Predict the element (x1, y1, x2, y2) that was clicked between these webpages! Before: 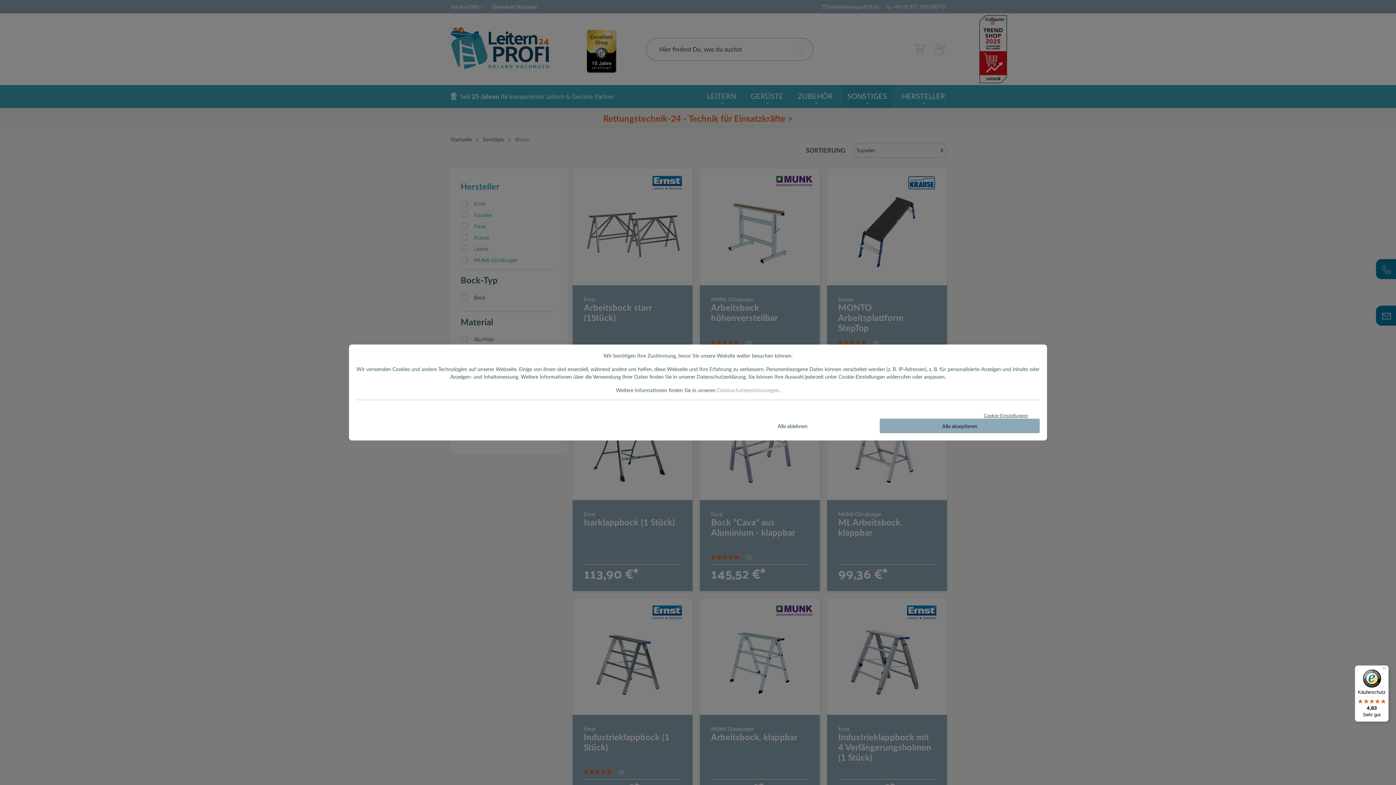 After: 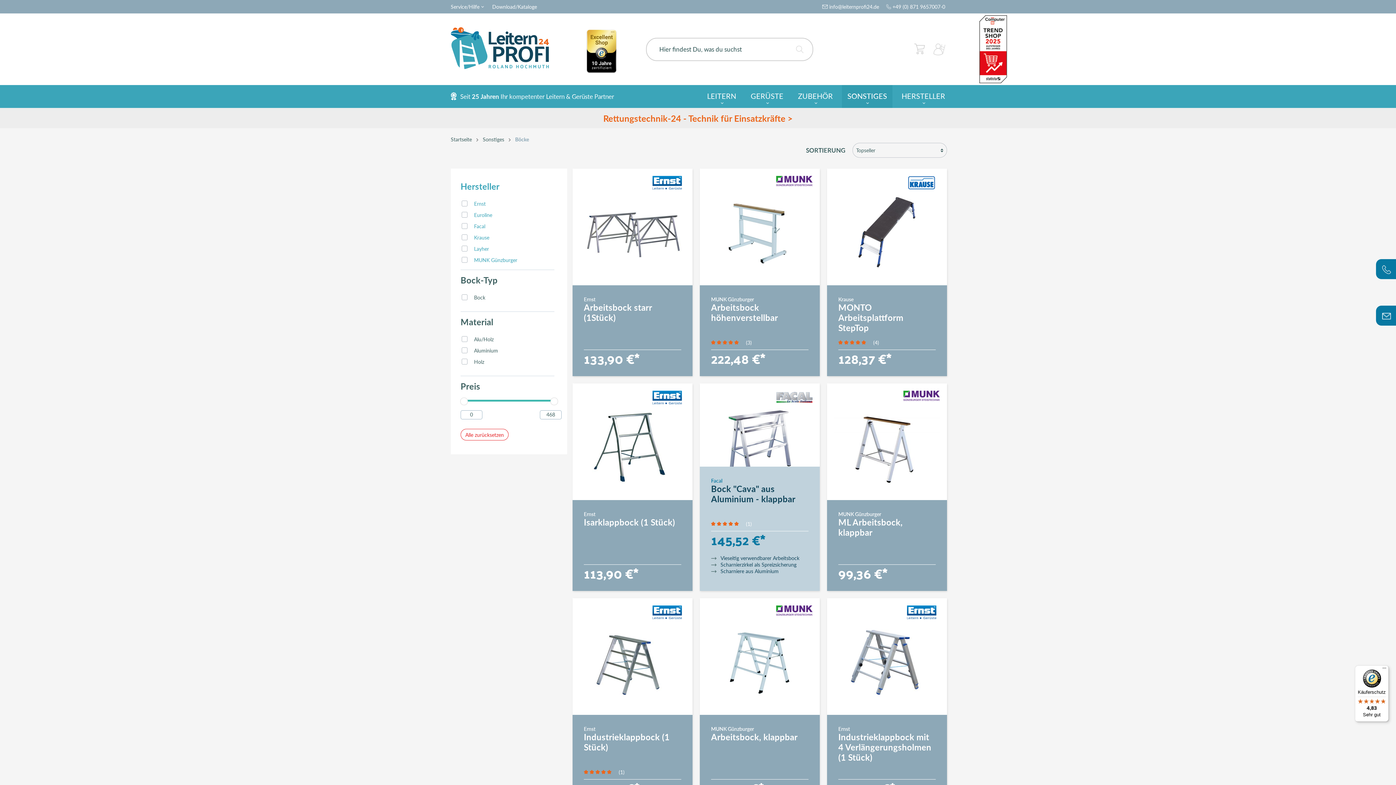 Action: bbox: (712, 418, 872, 433) label: Alle ablehnen